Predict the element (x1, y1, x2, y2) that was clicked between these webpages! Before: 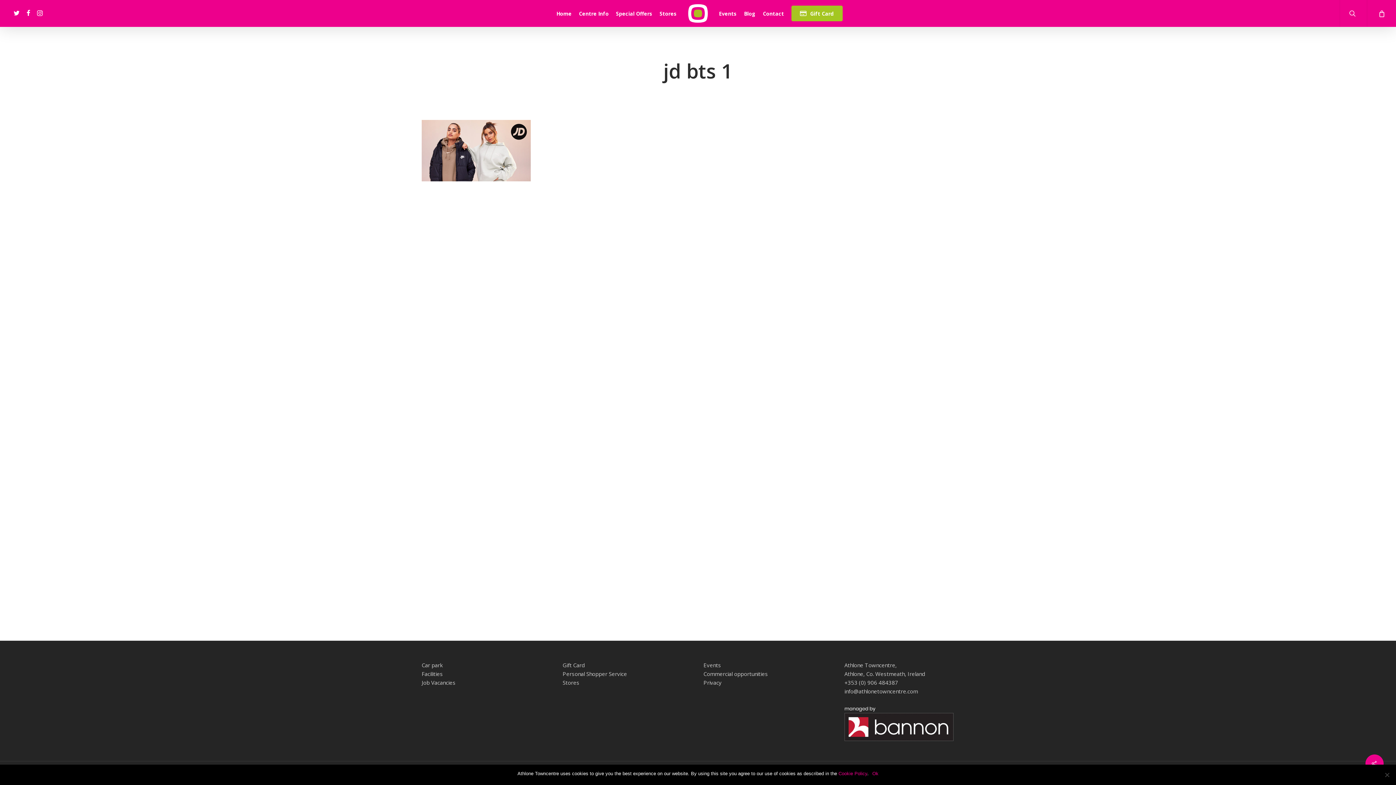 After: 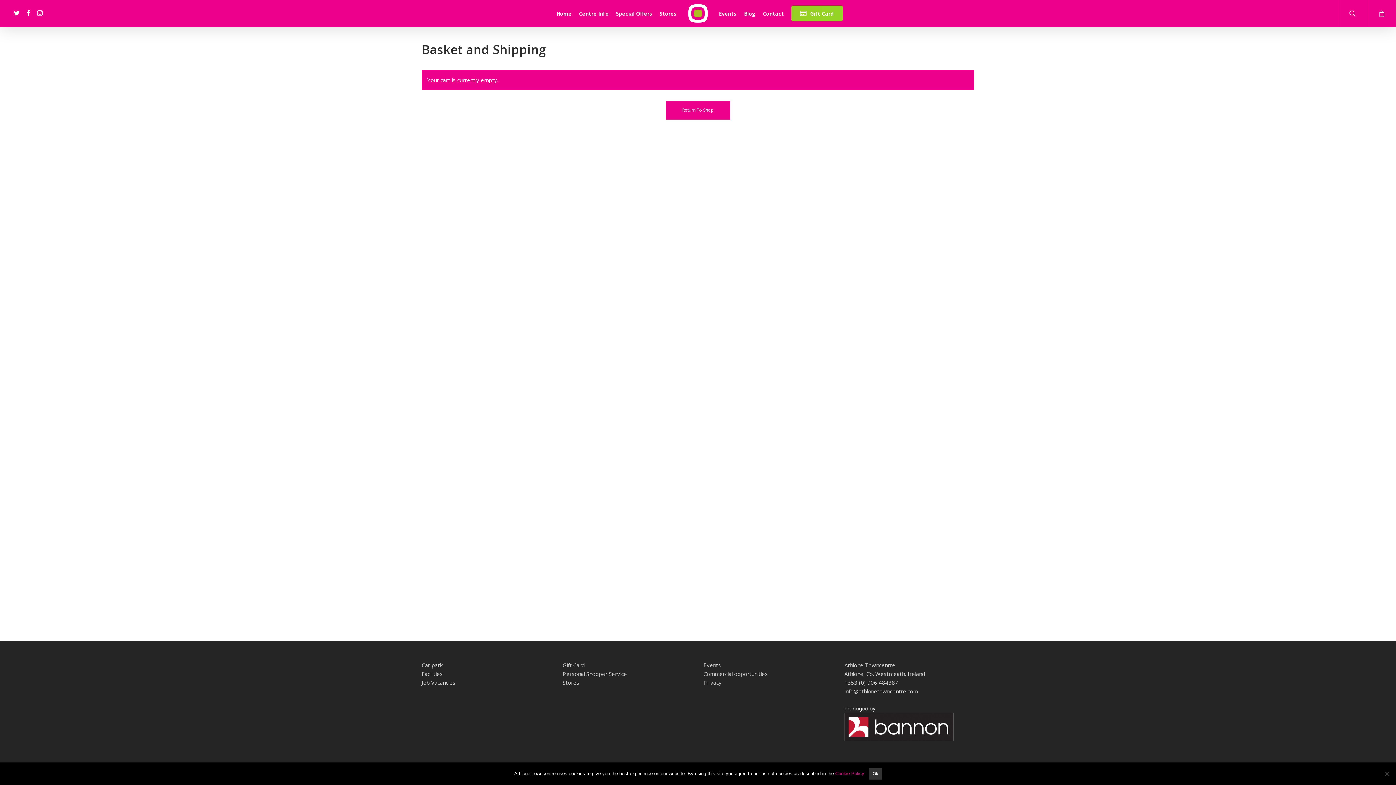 Action: label: Cart bbox: (1367, 0, 1396, 26)